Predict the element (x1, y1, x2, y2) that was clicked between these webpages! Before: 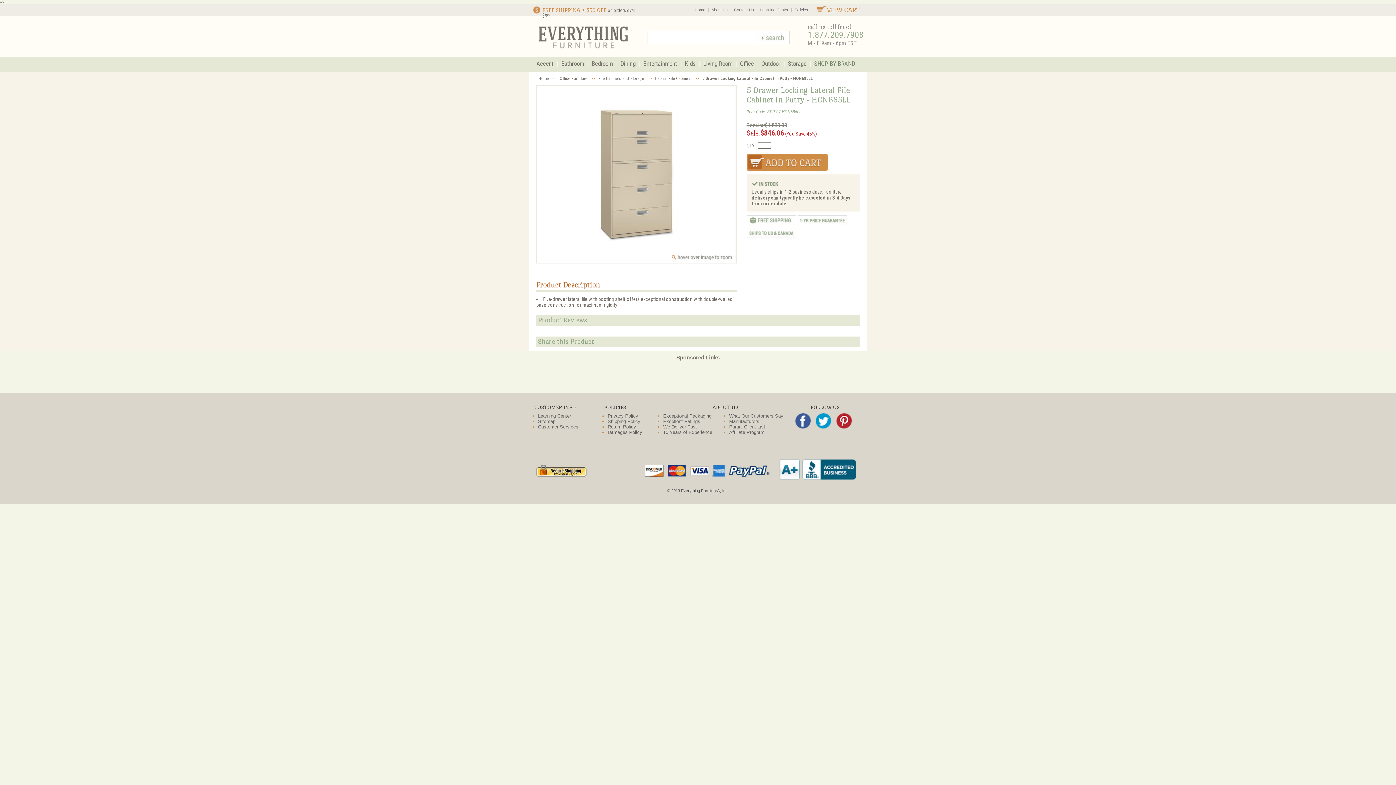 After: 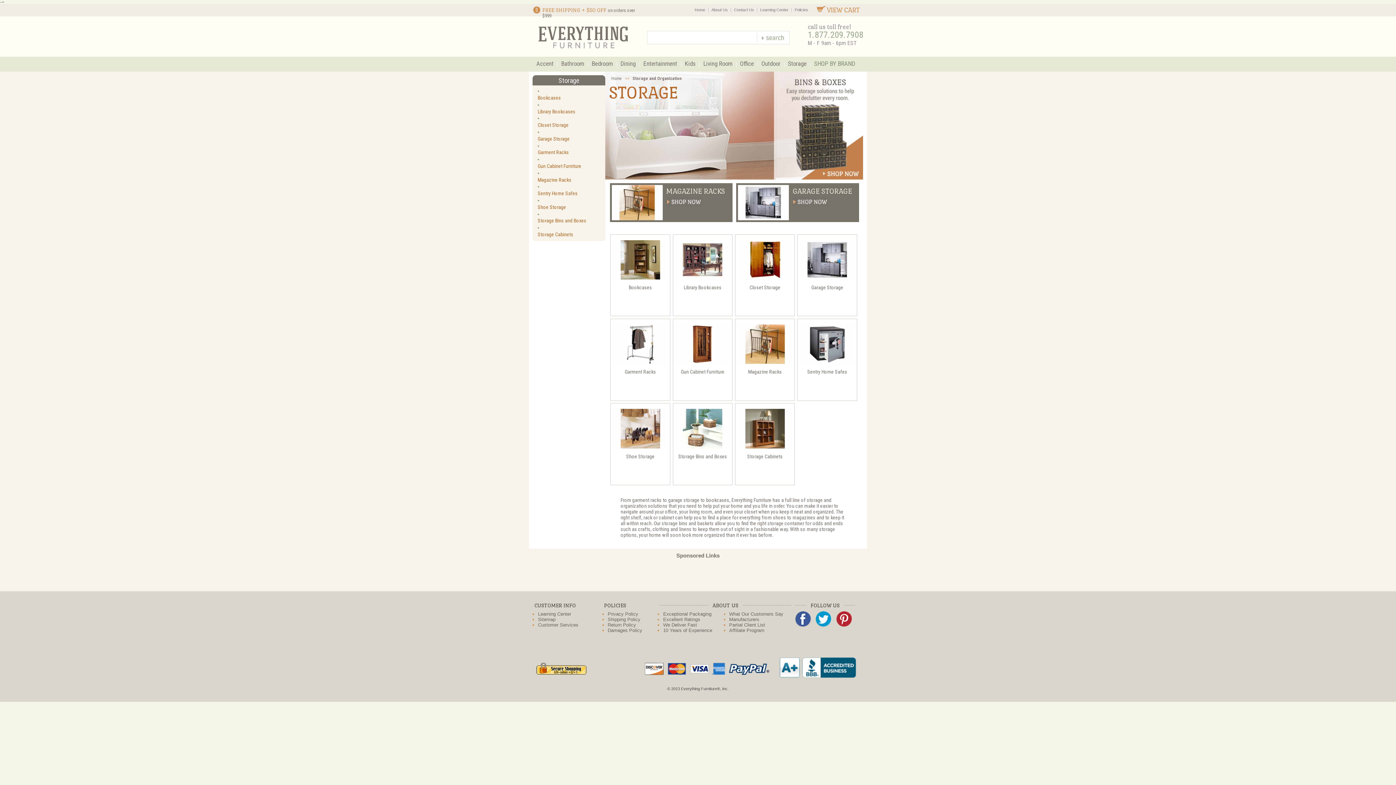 Action: bbox: (784, 56, 810, 71) label: Storage